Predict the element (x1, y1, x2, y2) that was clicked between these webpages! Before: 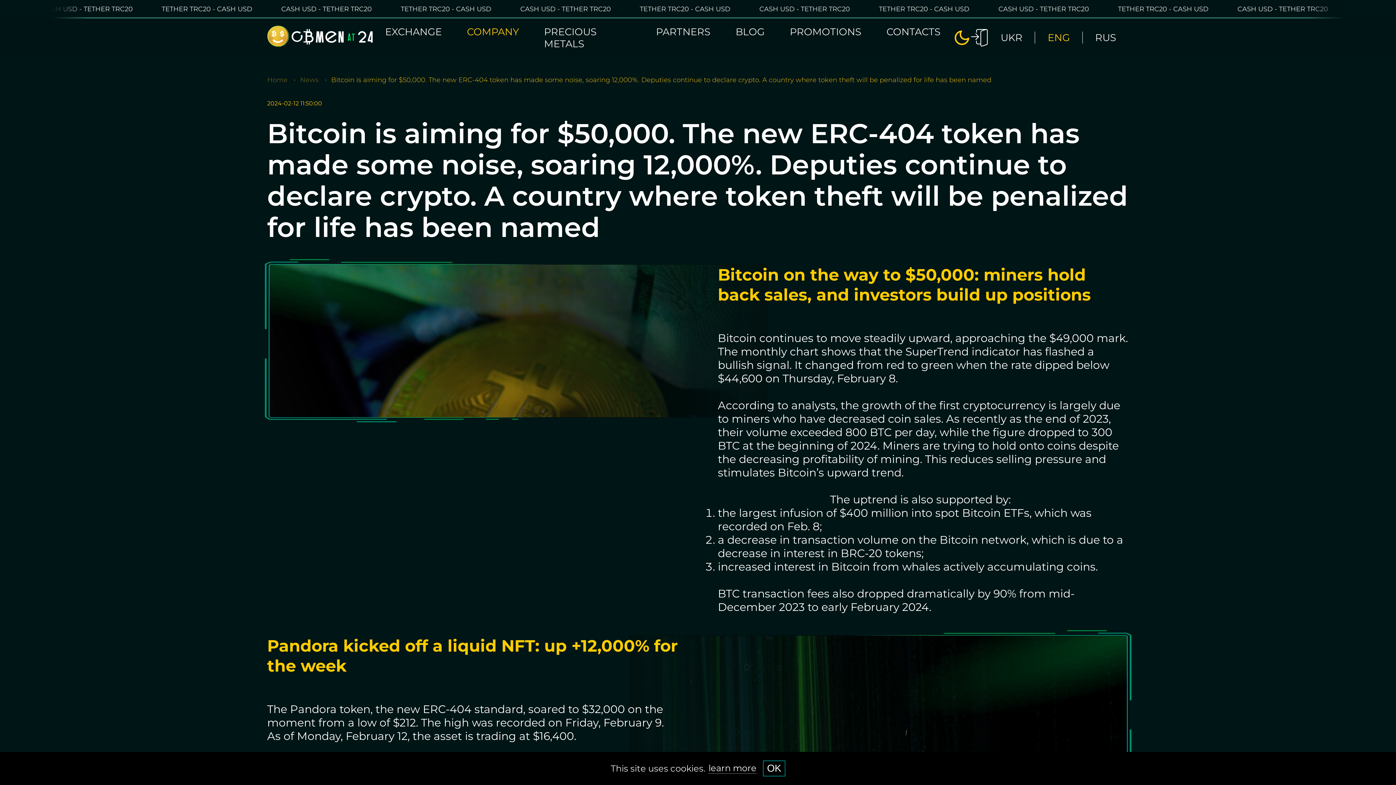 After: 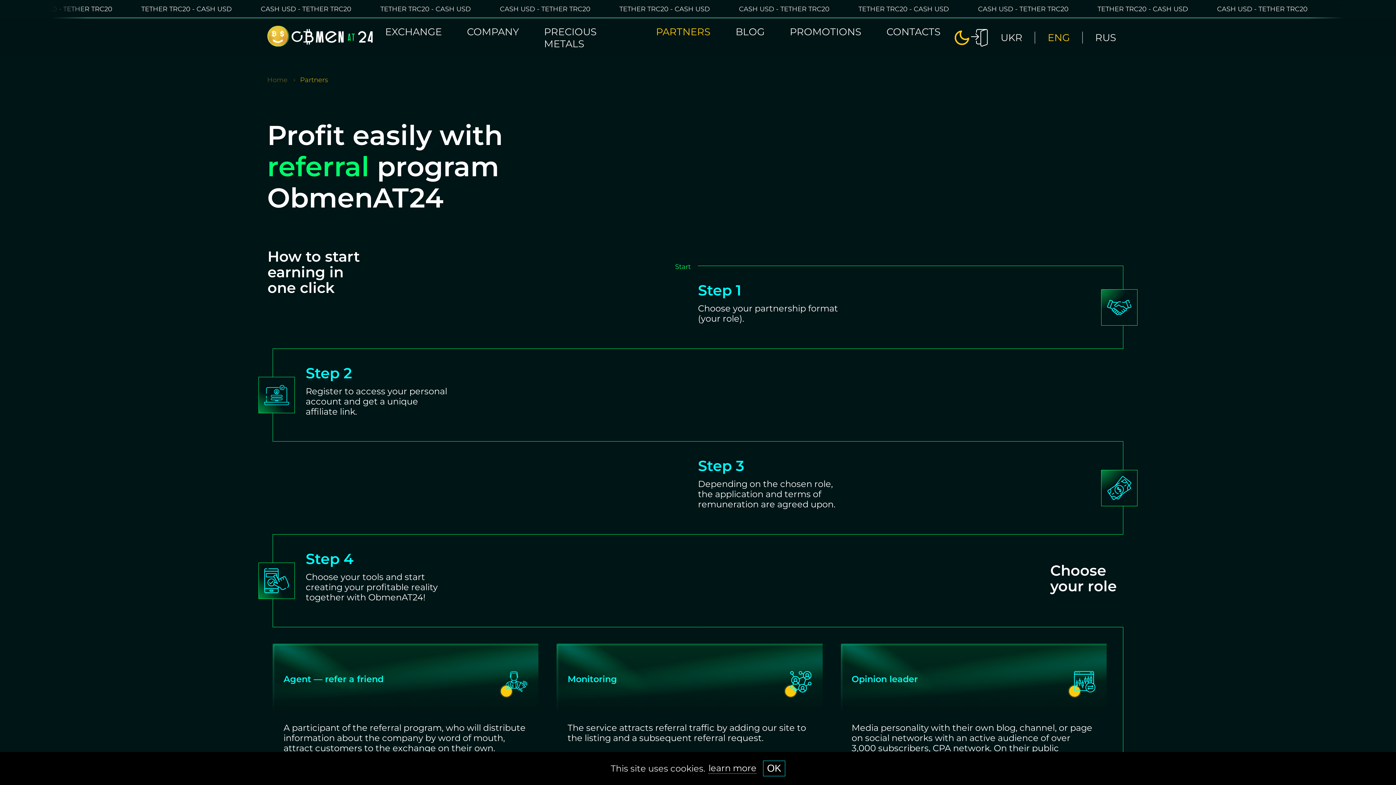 Action: label: PARTNERS bbox: (643, 16, 723, 46)